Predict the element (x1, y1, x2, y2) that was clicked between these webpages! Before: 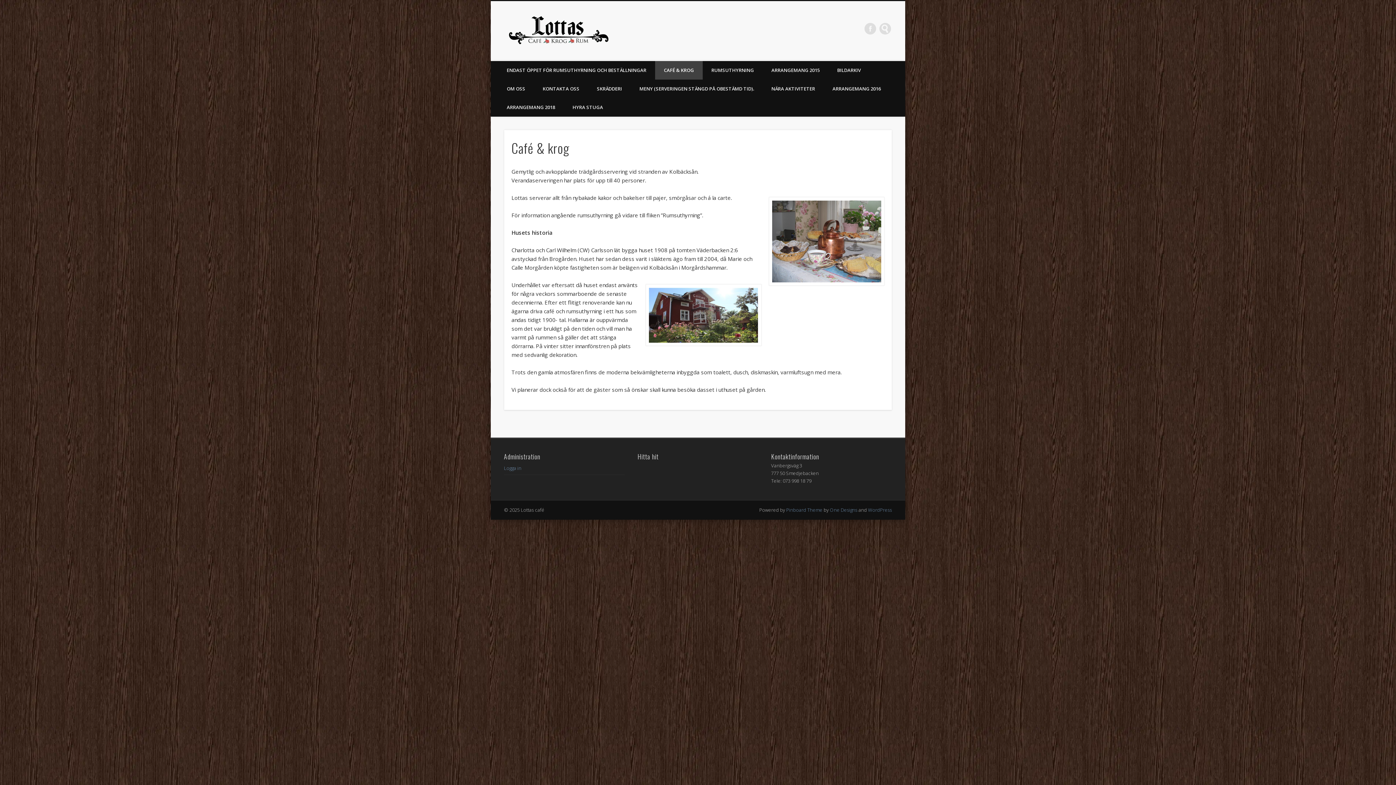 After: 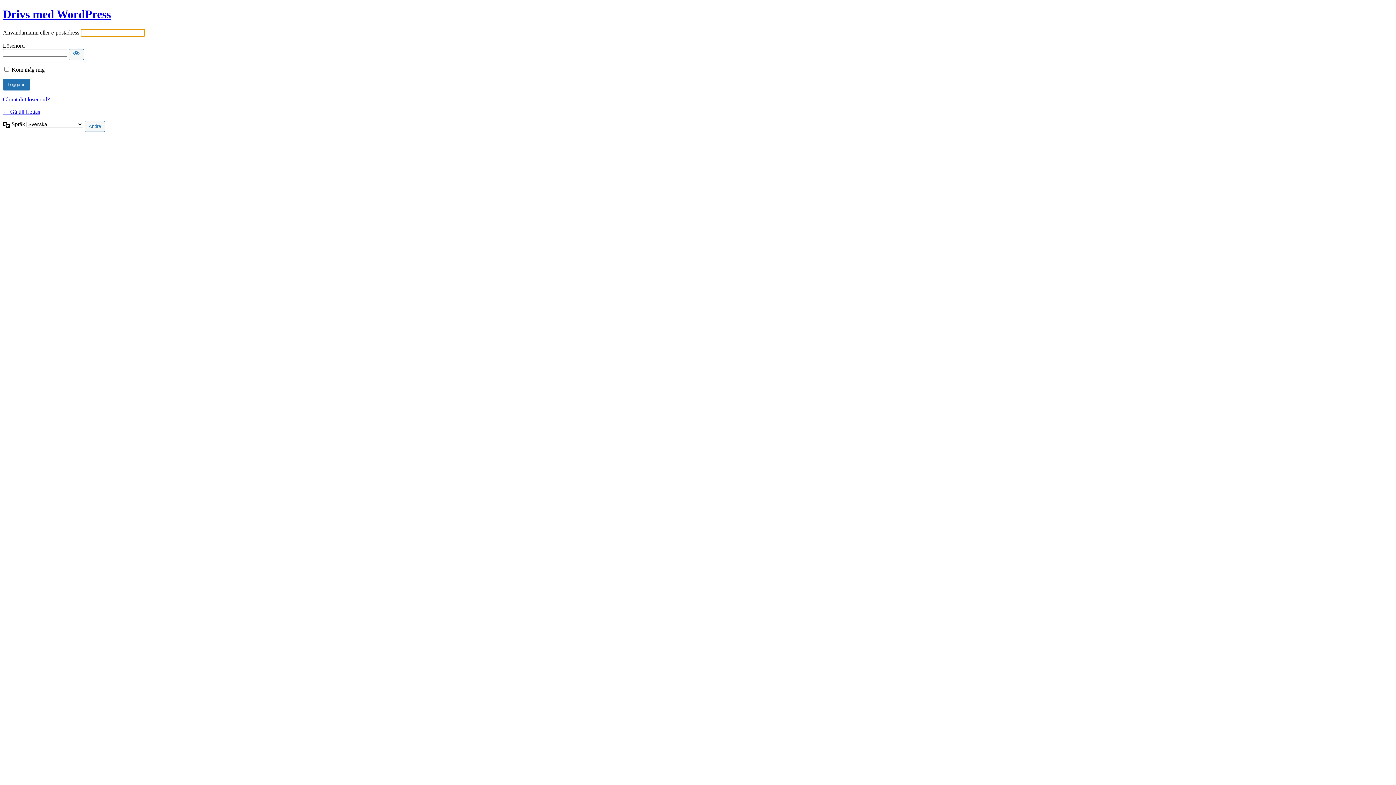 Action: bbox: (504, 465, 521, 471) label: Logga in